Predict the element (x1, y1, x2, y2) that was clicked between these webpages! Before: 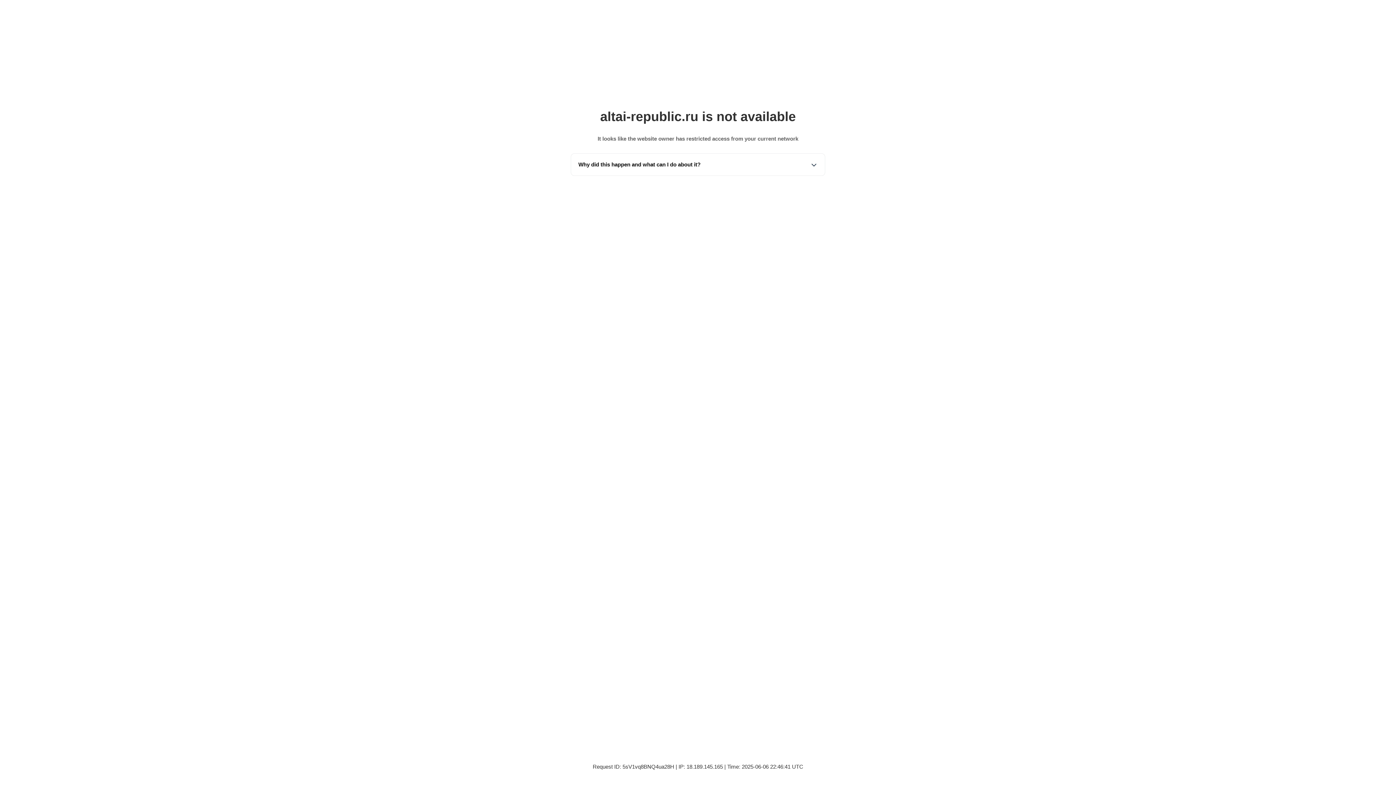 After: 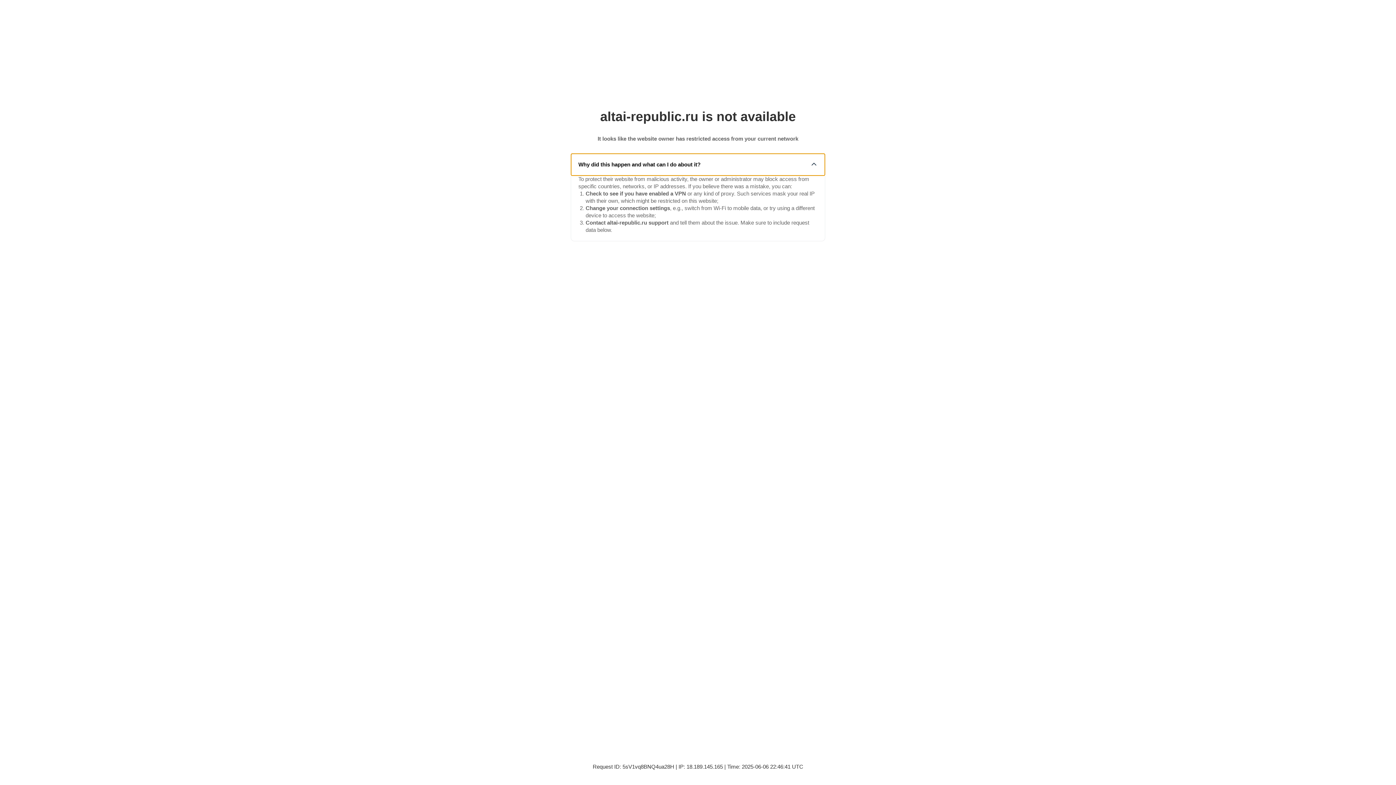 Action: bbox: (571, 153, 825, 175) label: Why did this happen and what can I do about it?